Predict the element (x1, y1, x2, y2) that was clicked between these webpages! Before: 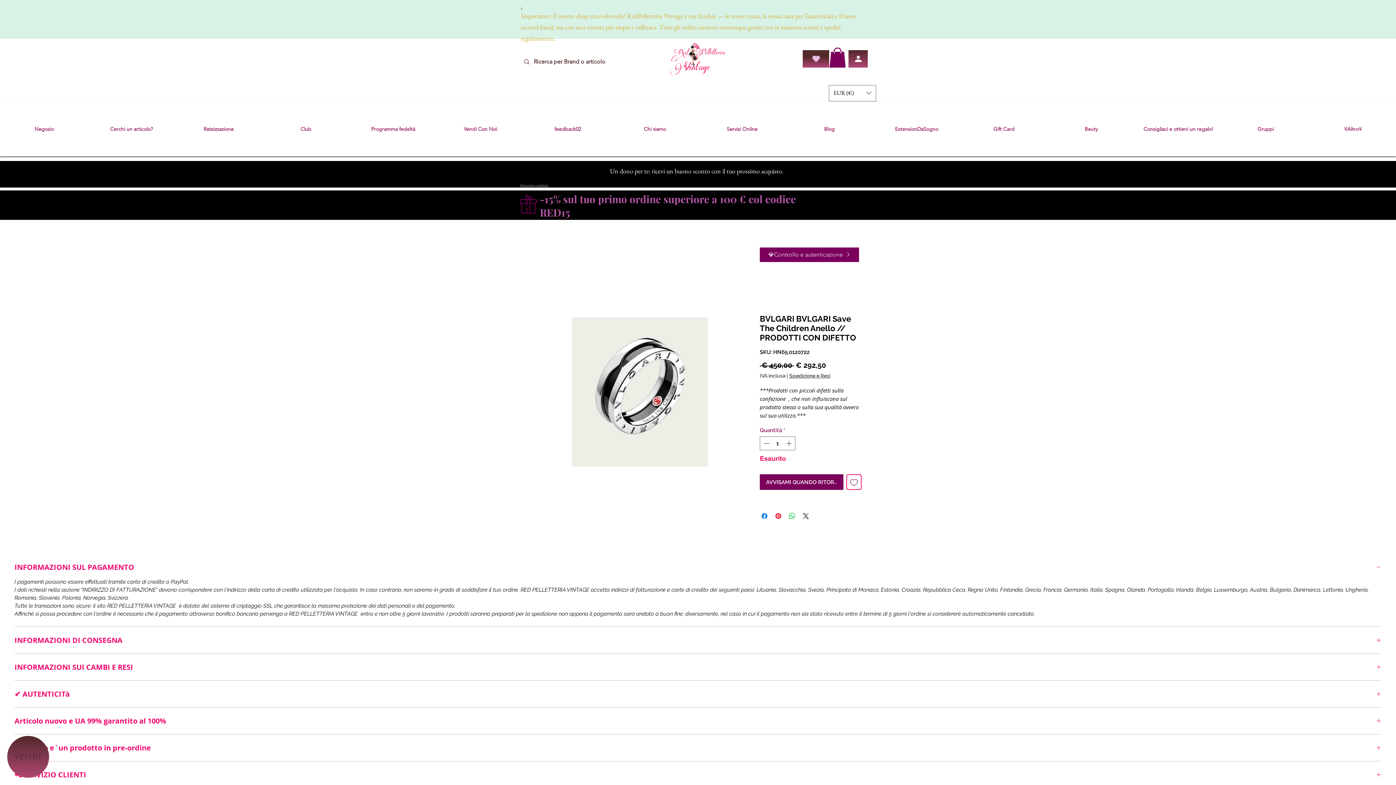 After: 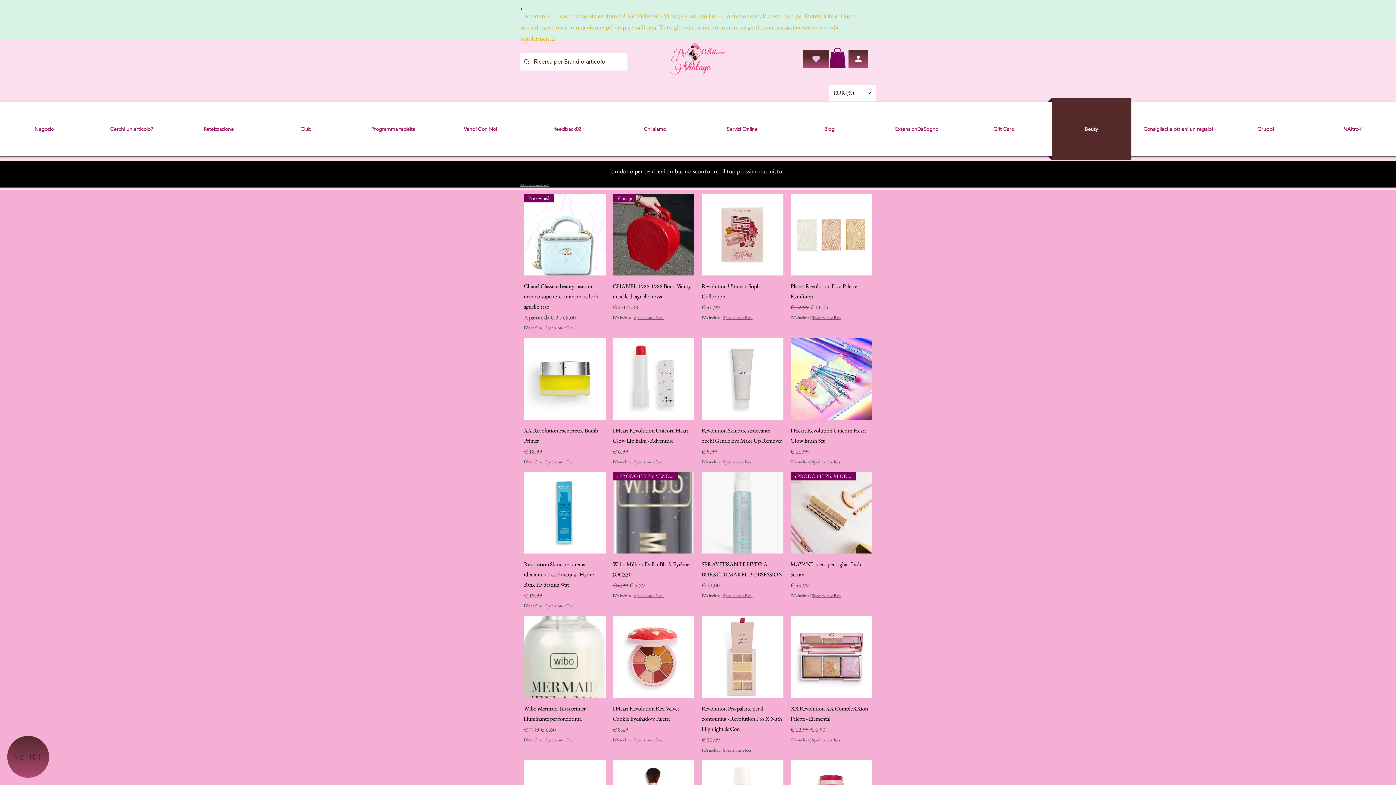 Action: label: Beuty bbox: (1048, 98, 1134, 159)